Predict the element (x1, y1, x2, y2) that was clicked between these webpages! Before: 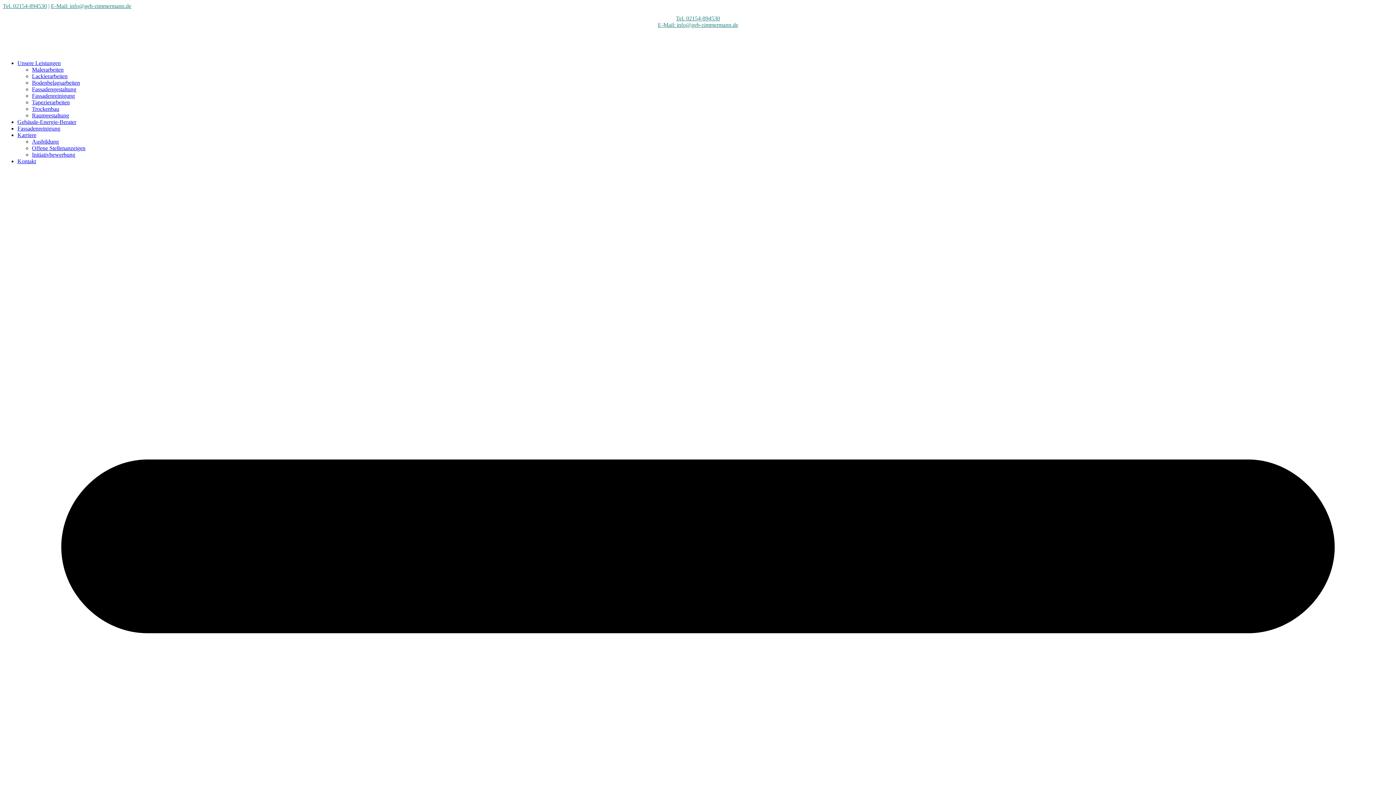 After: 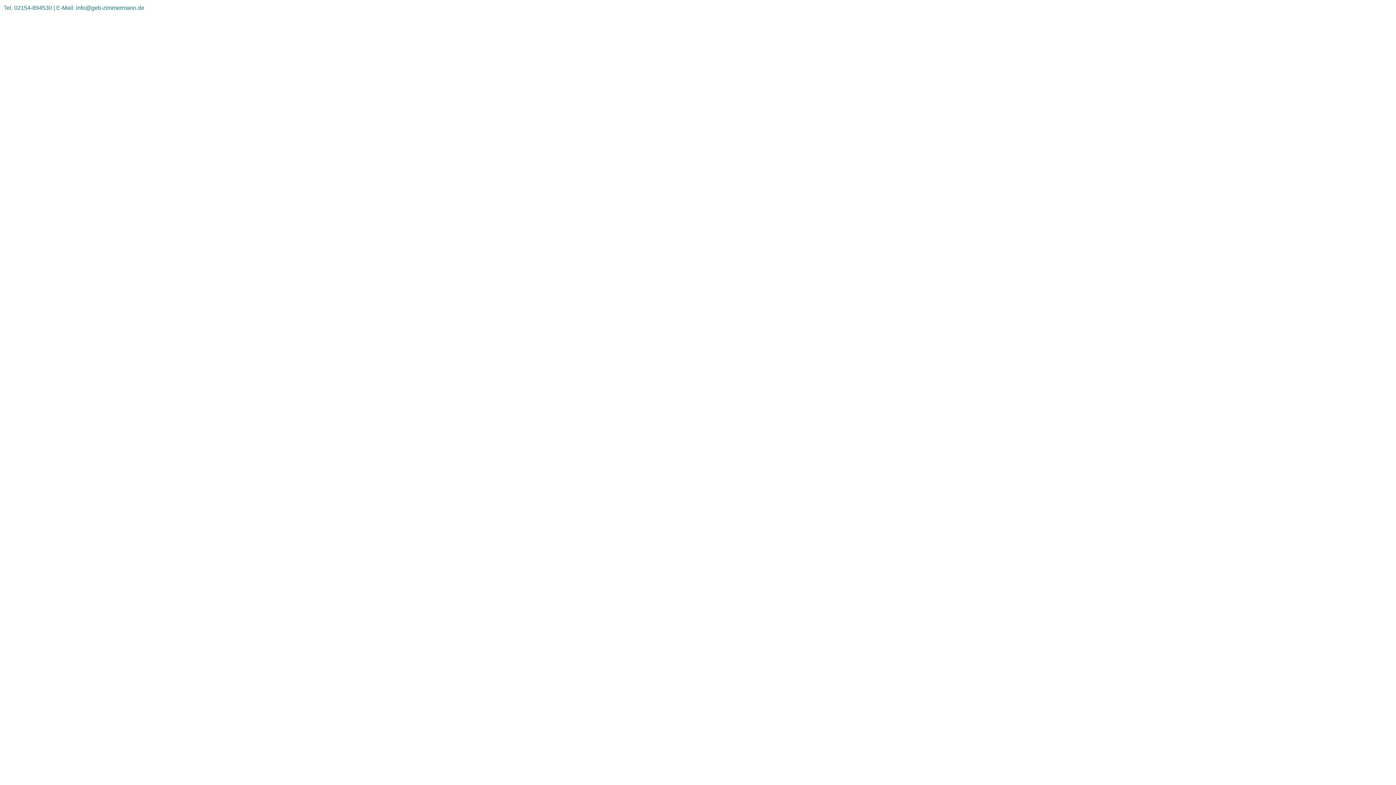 Action: bbox: (17, 118, 76, 125) label: Gebäude-Energie-Berater